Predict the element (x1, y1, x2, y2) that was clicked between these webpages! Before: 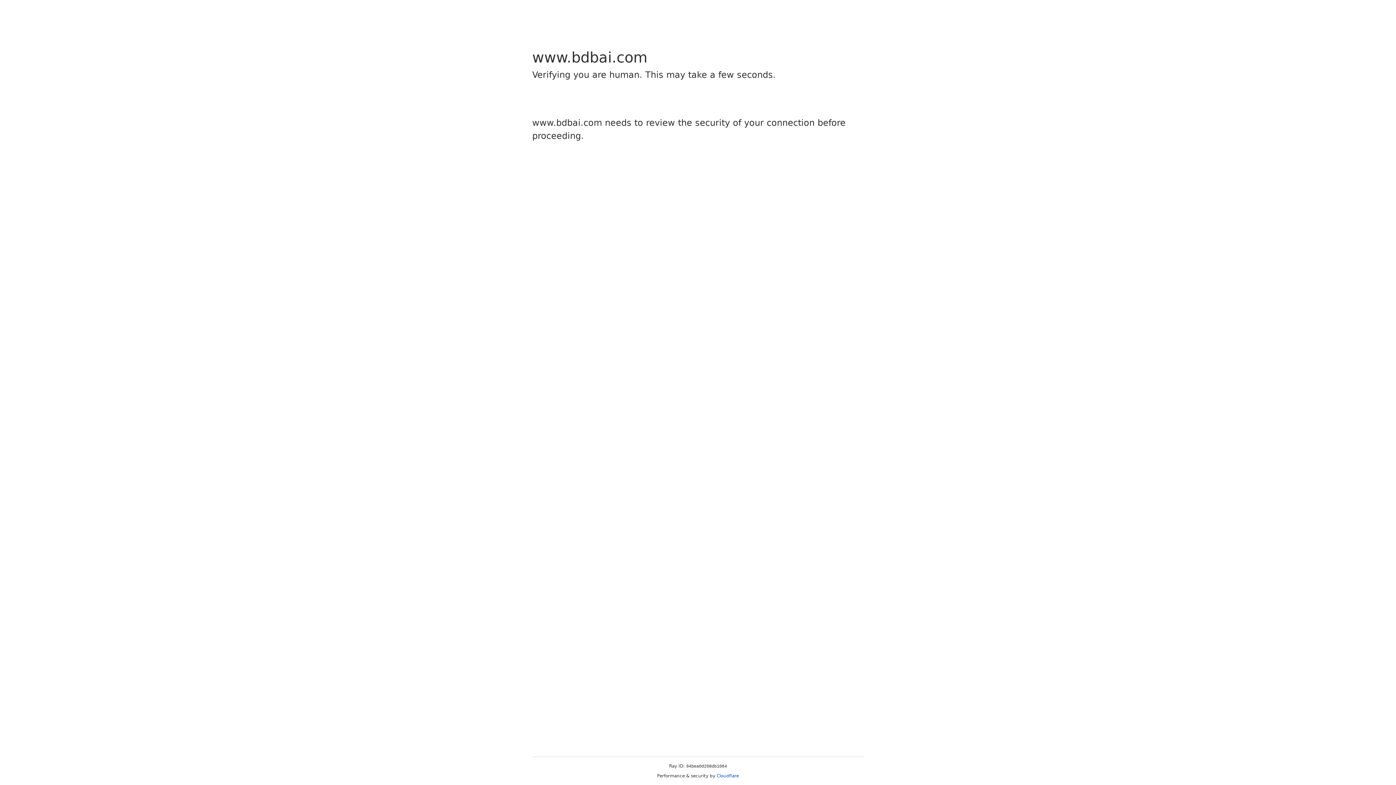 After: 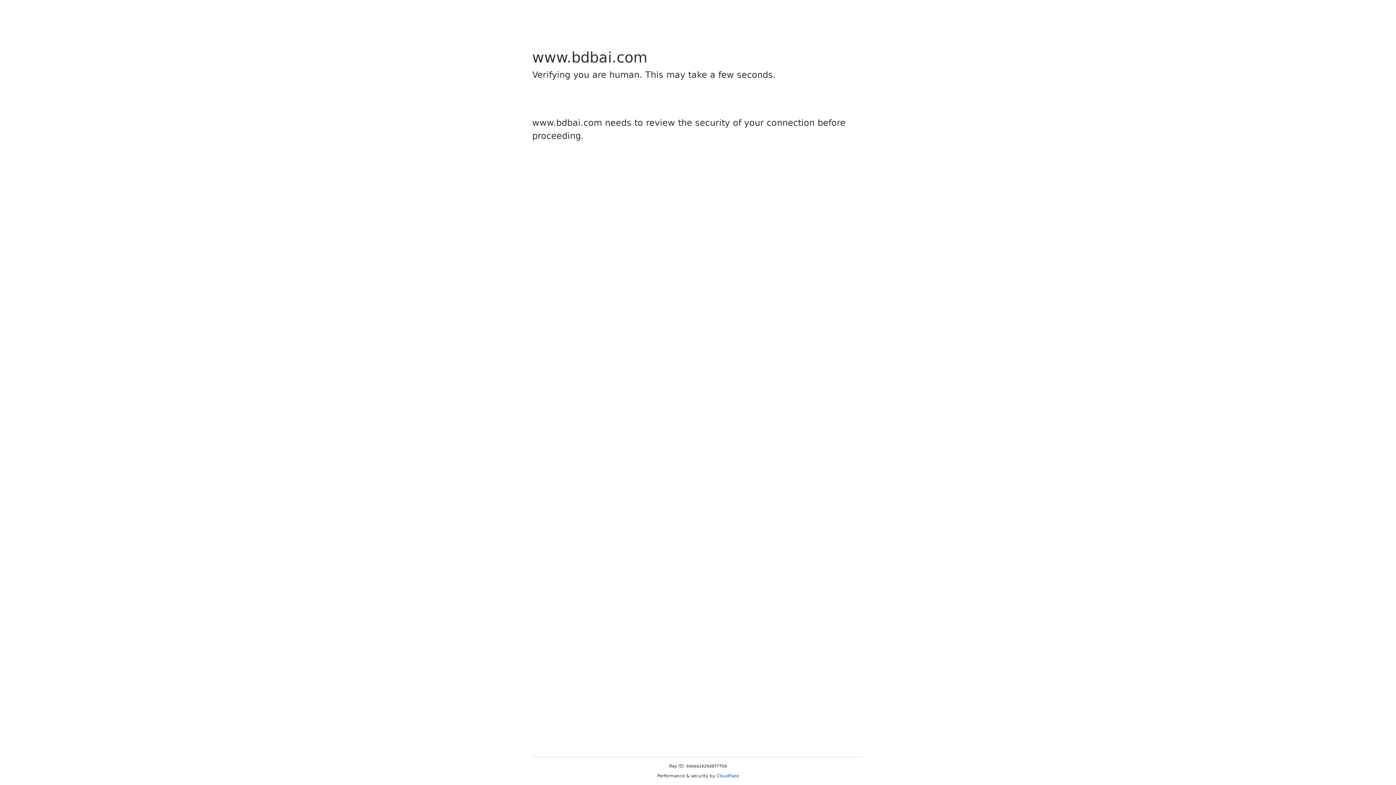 Action: bbox: (716, 773, 739, 778) label: Cloudflare